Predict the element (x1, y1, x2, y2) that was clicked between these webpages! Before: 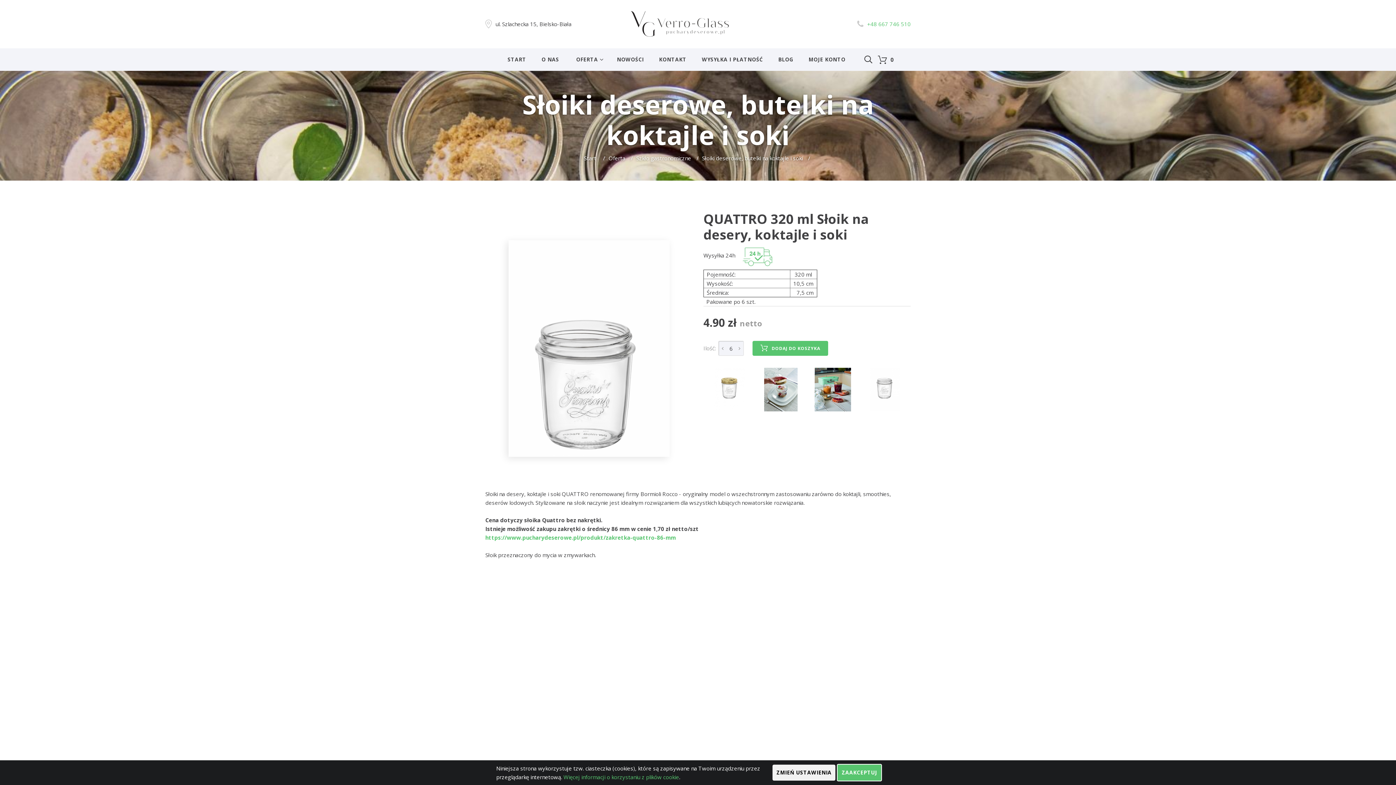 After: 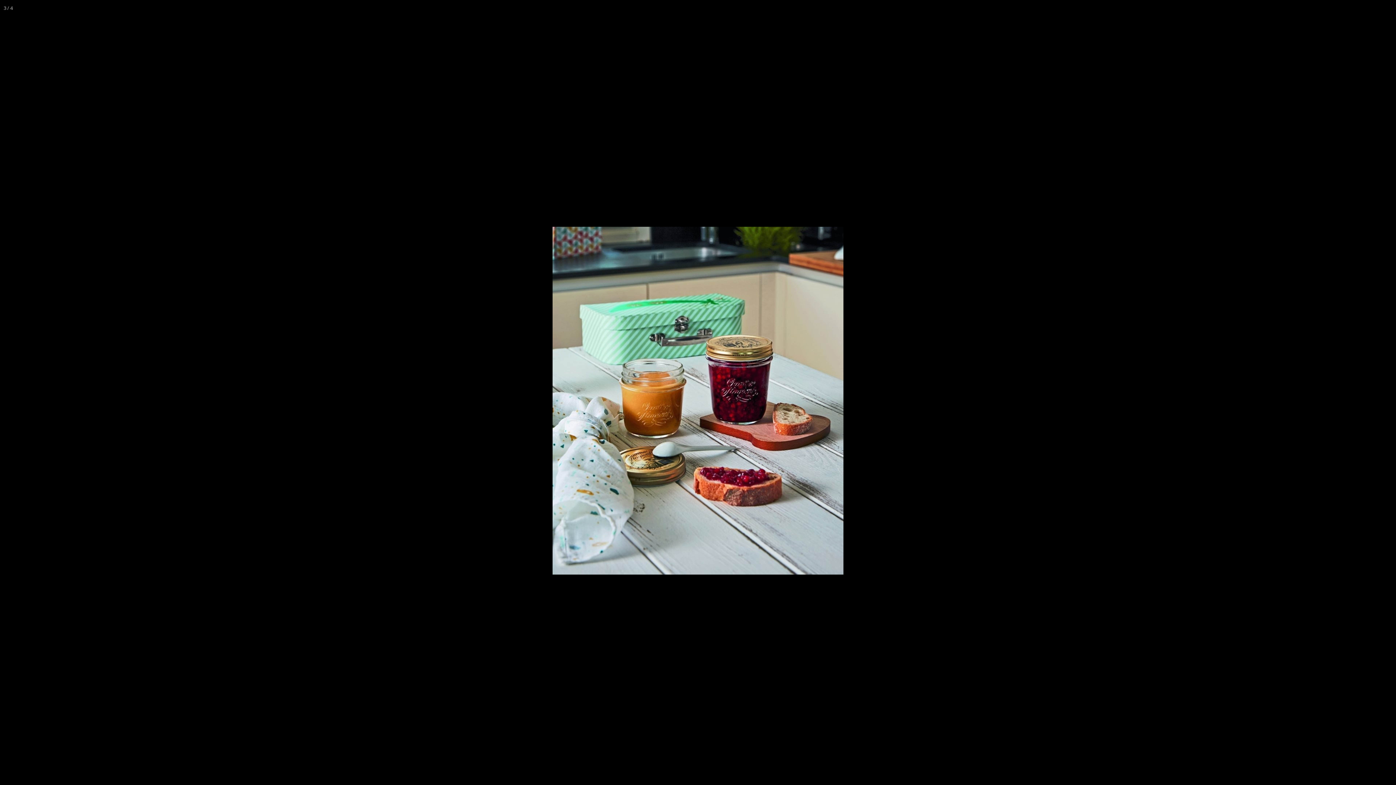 Action: bbox: (812, 368, 853, 411)